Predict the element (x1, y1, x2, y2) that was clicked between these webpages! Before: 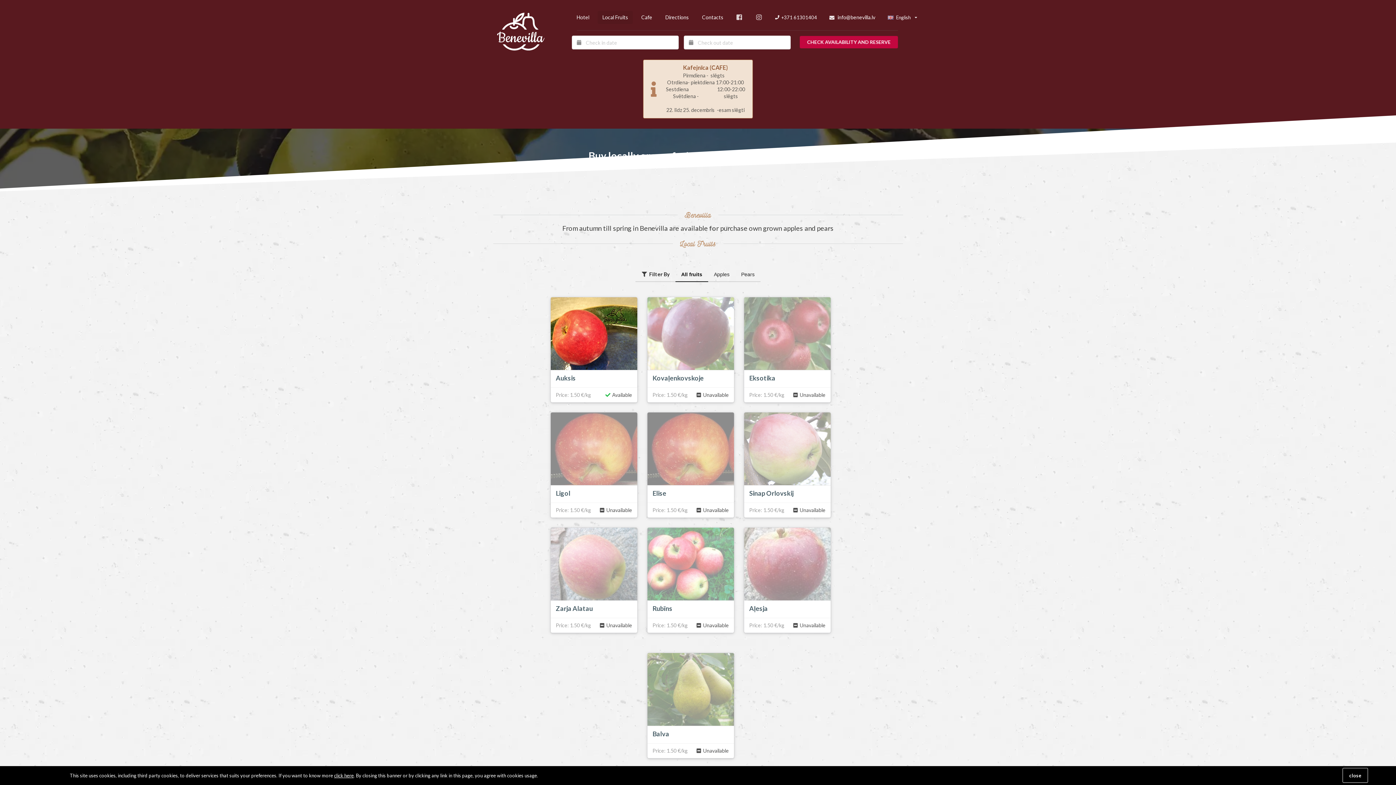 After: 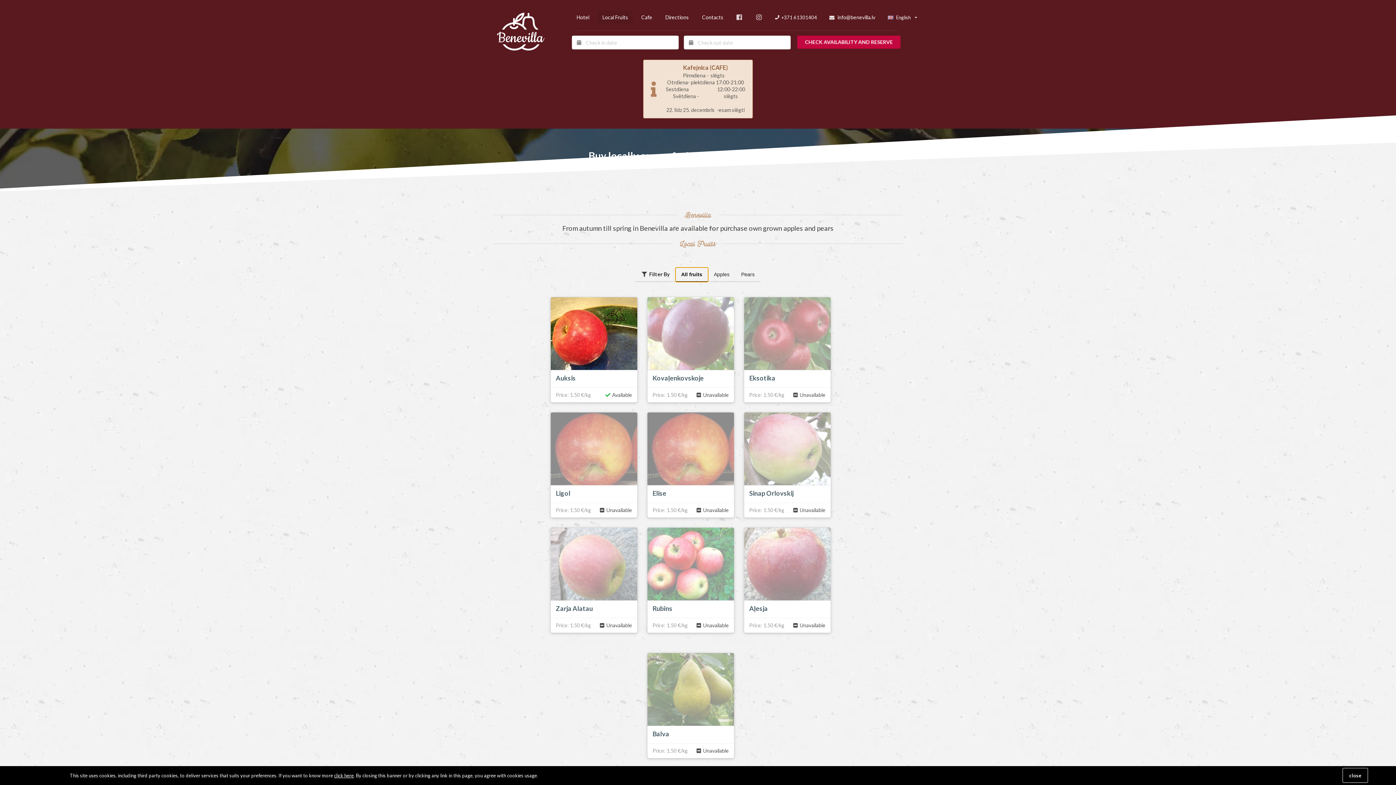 Action: label: All fruits bbox: (675, 267, 708, 282)